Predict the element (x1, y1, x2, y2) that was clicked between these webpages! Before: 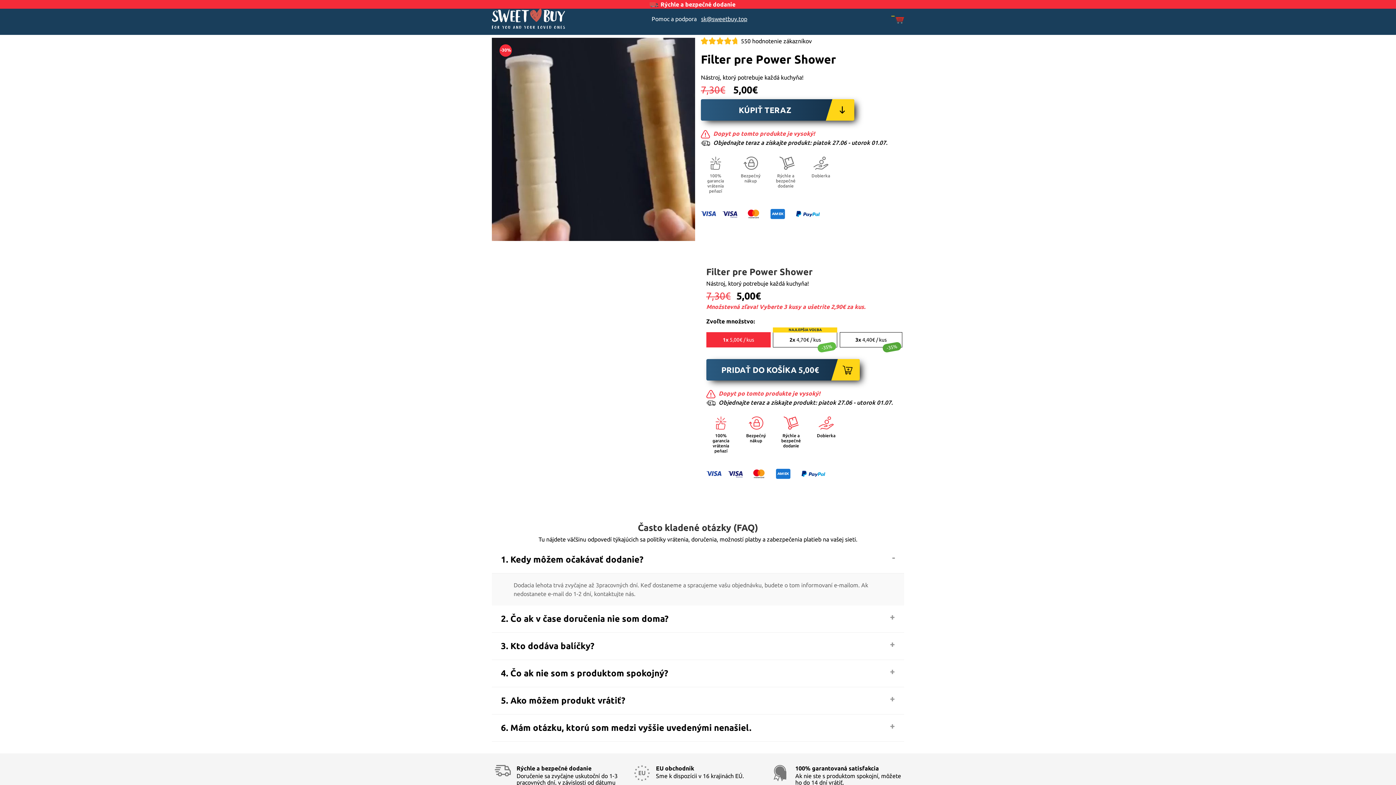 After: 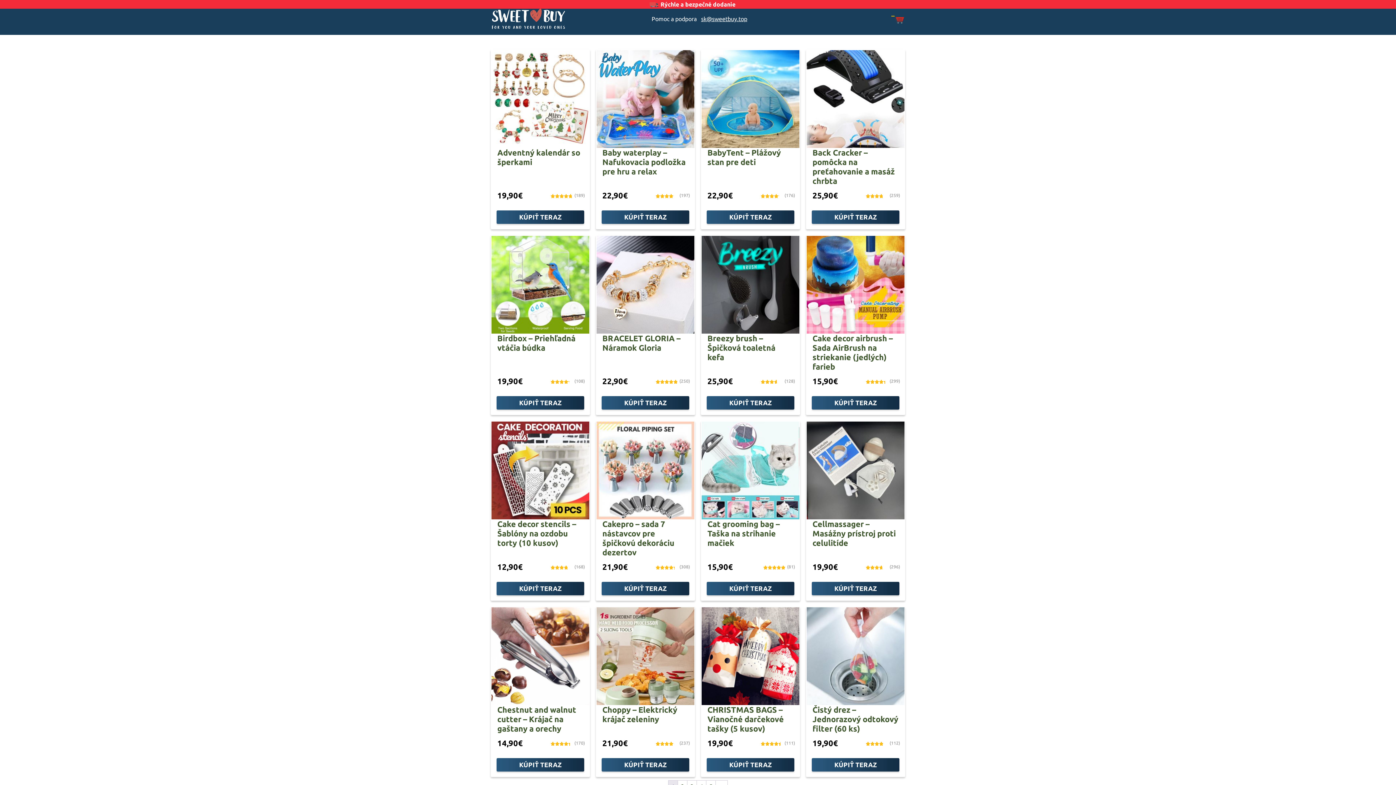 Action: label: SweetBuy bbox: (492, 8, 595, 29)